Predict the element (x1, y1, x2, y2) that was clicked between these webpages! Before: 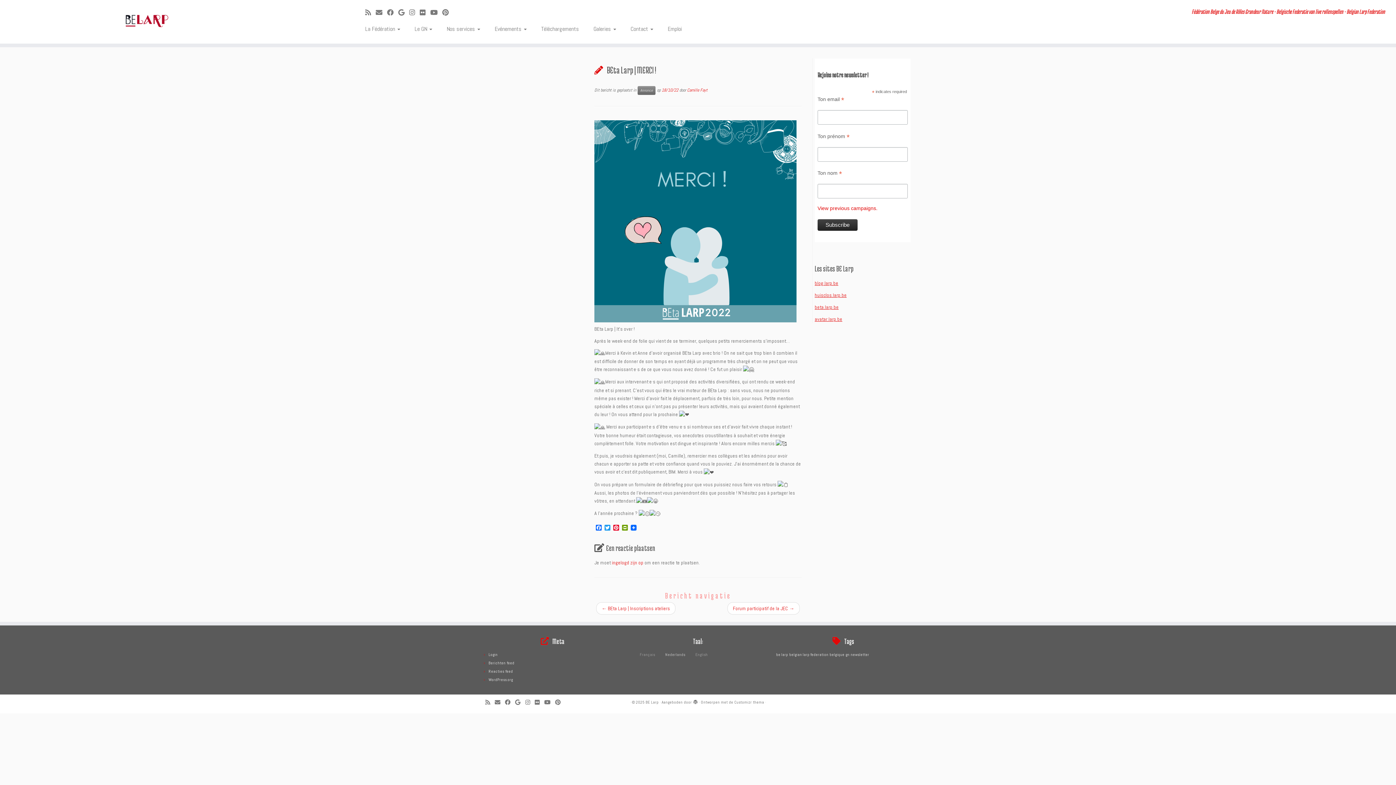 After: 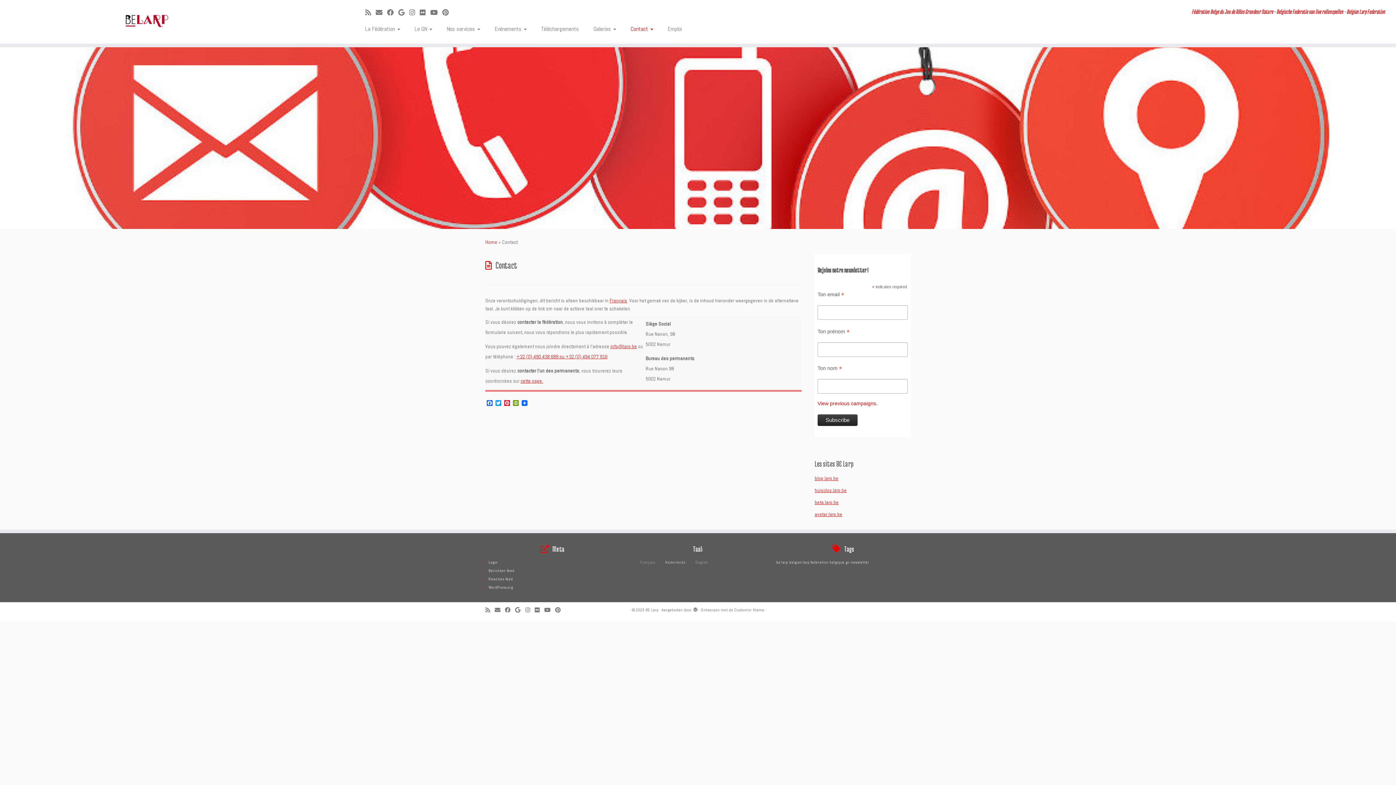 Action: label: Contact  bbox: (623, 23, 660, 34)